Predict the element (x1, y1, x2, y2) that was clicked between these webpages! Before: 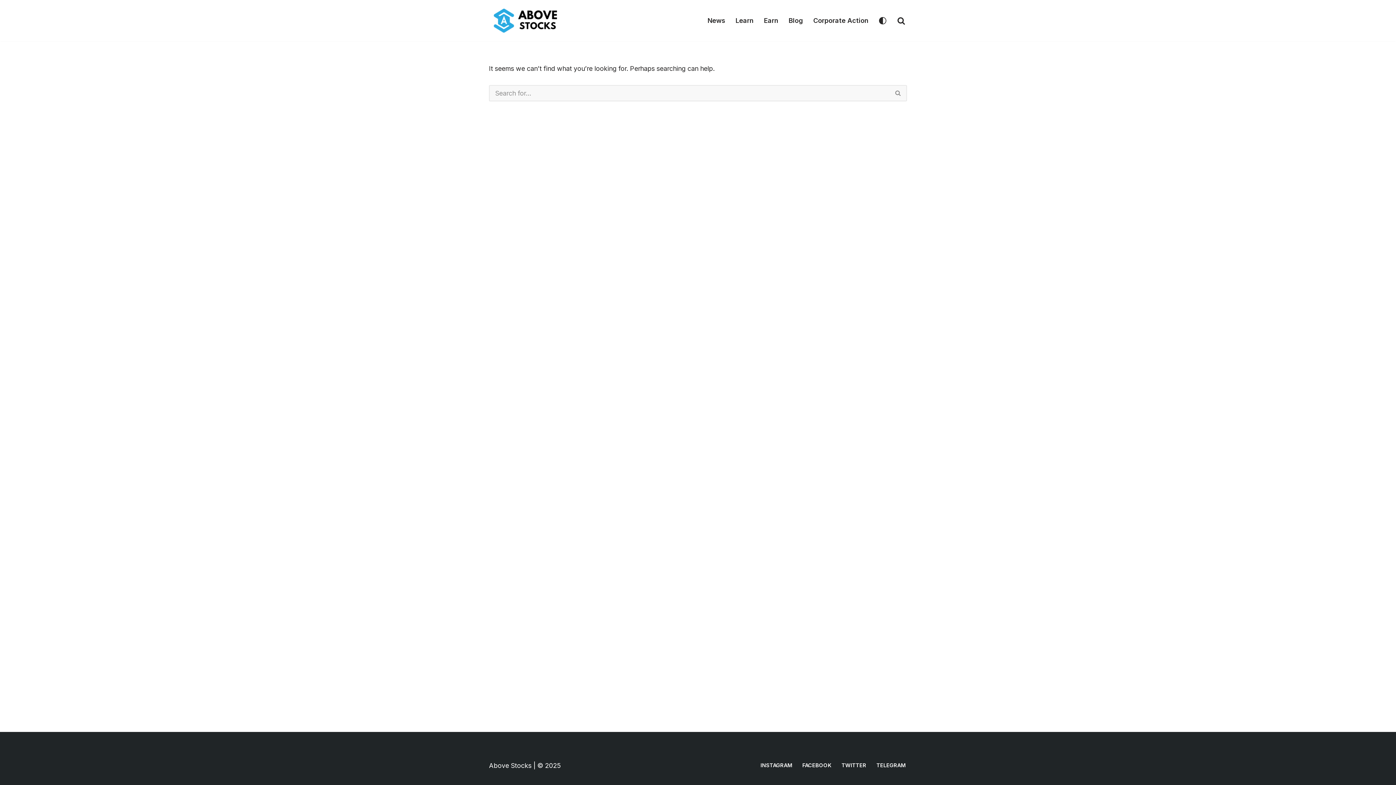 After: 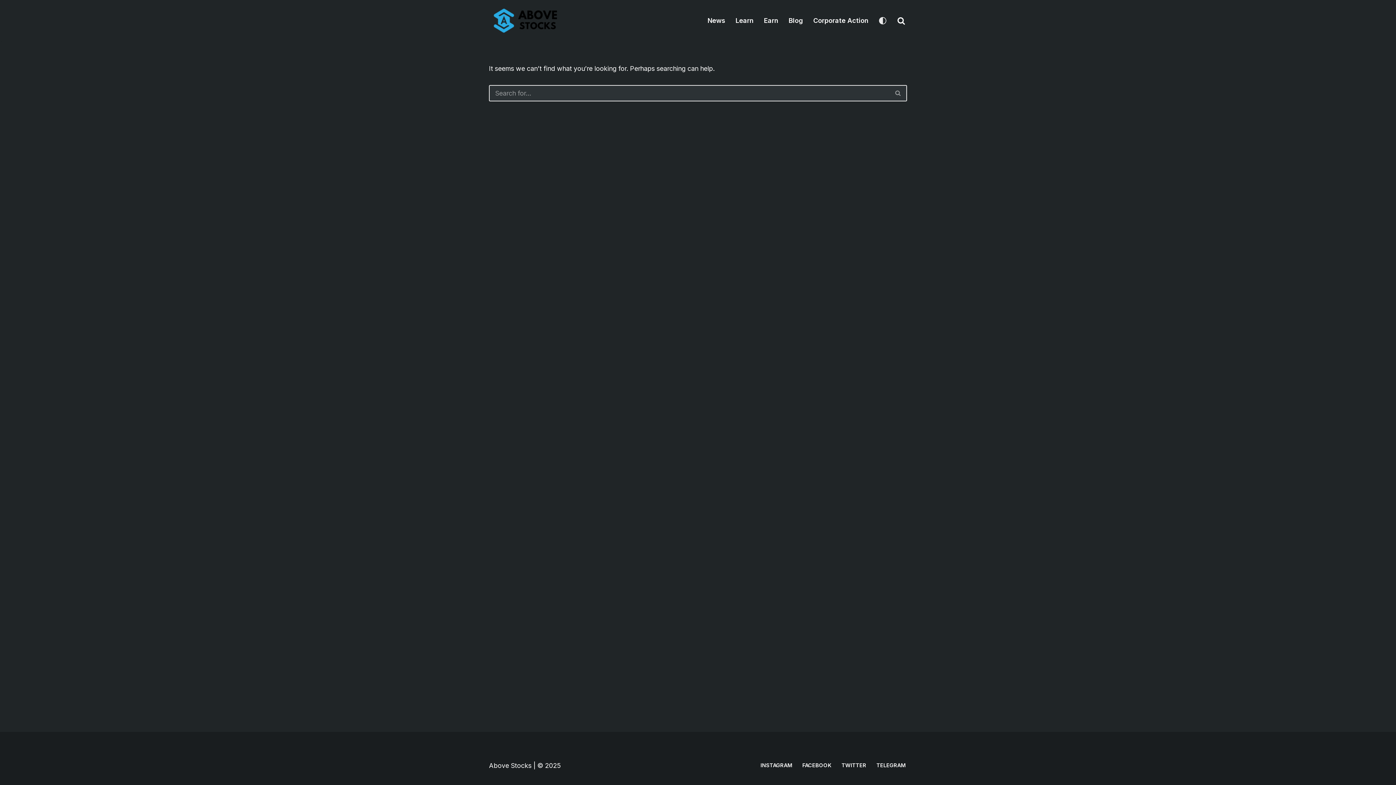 Action: label: Palette Switch bbox: (879, 17, 886, 24)